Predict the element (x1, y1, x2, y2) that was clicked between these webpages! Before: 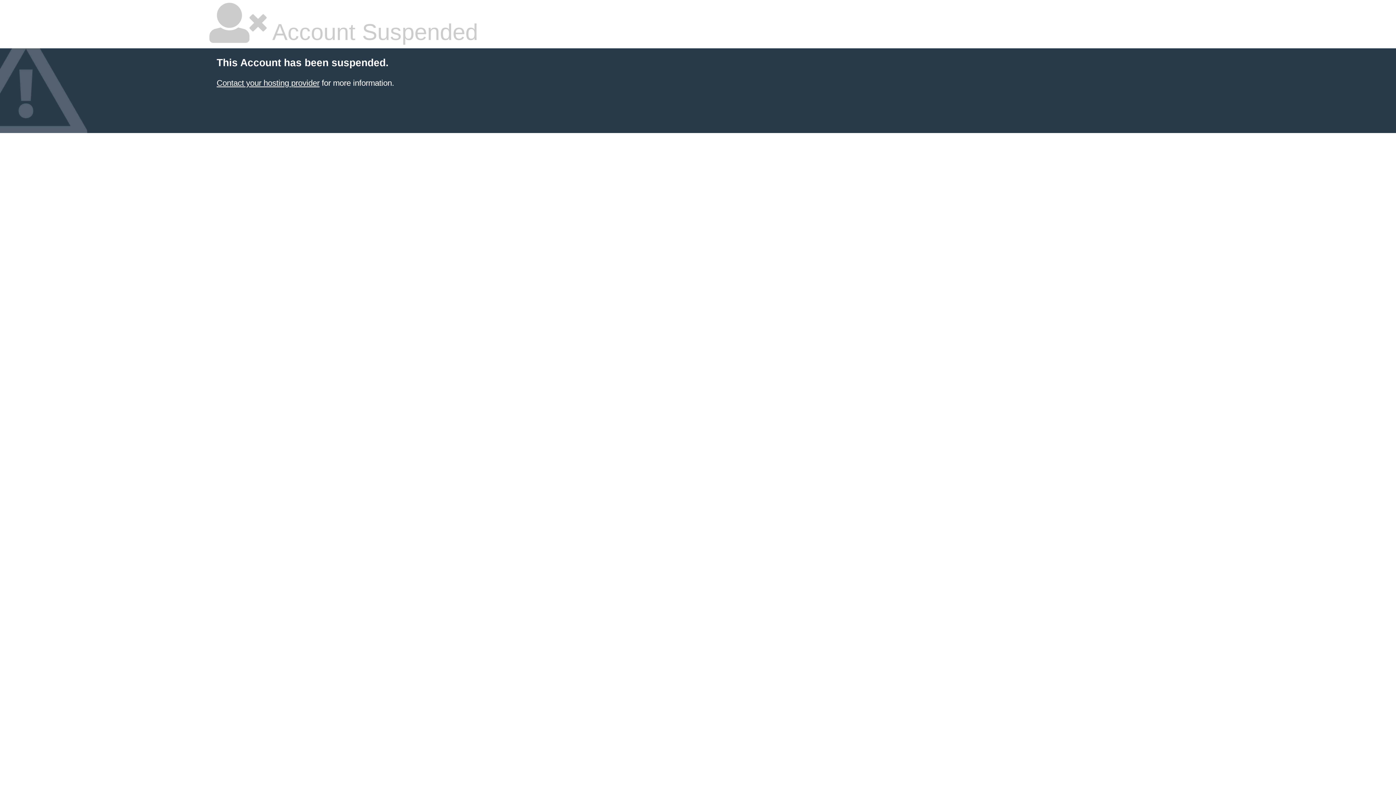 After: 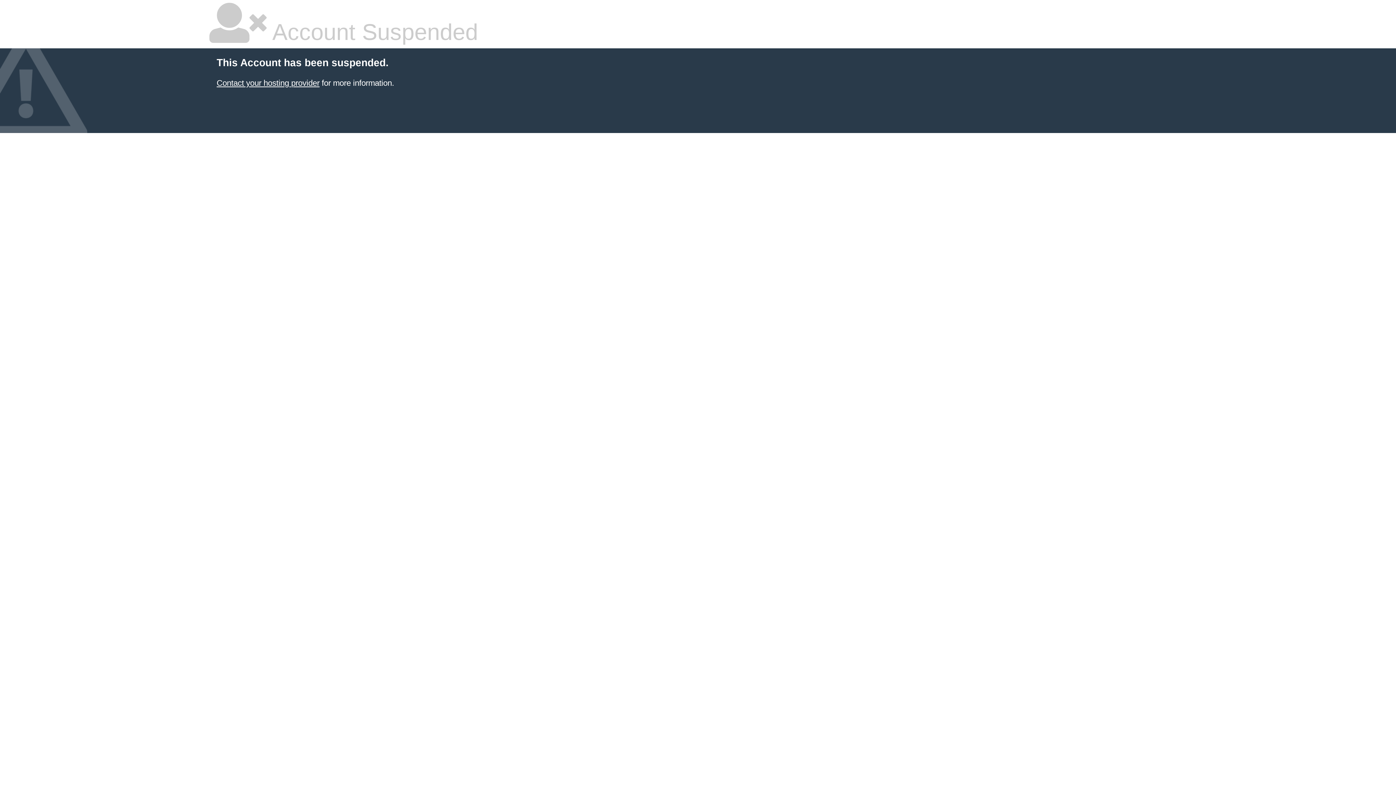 Action: label: Contact your hosting provider bbox: (216, 78, 319, 87)